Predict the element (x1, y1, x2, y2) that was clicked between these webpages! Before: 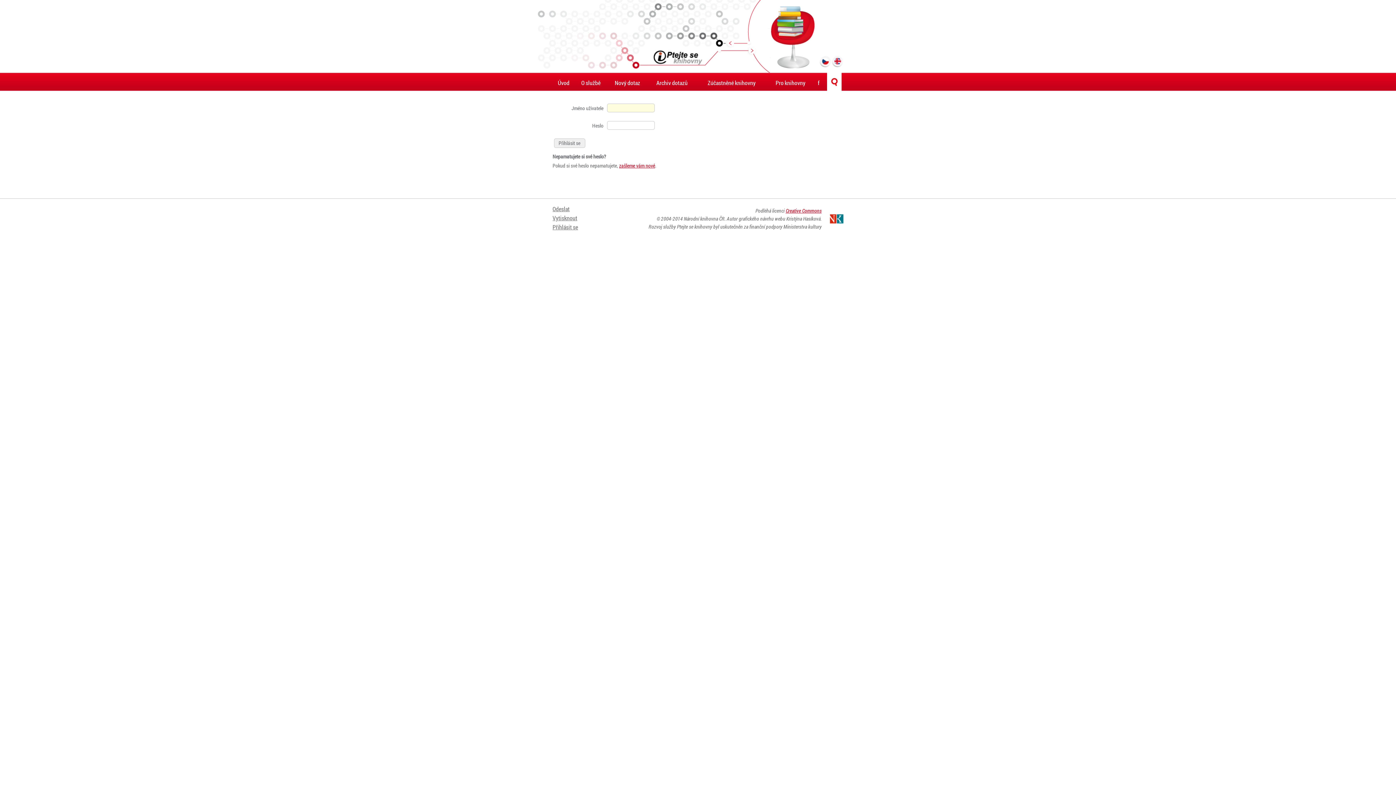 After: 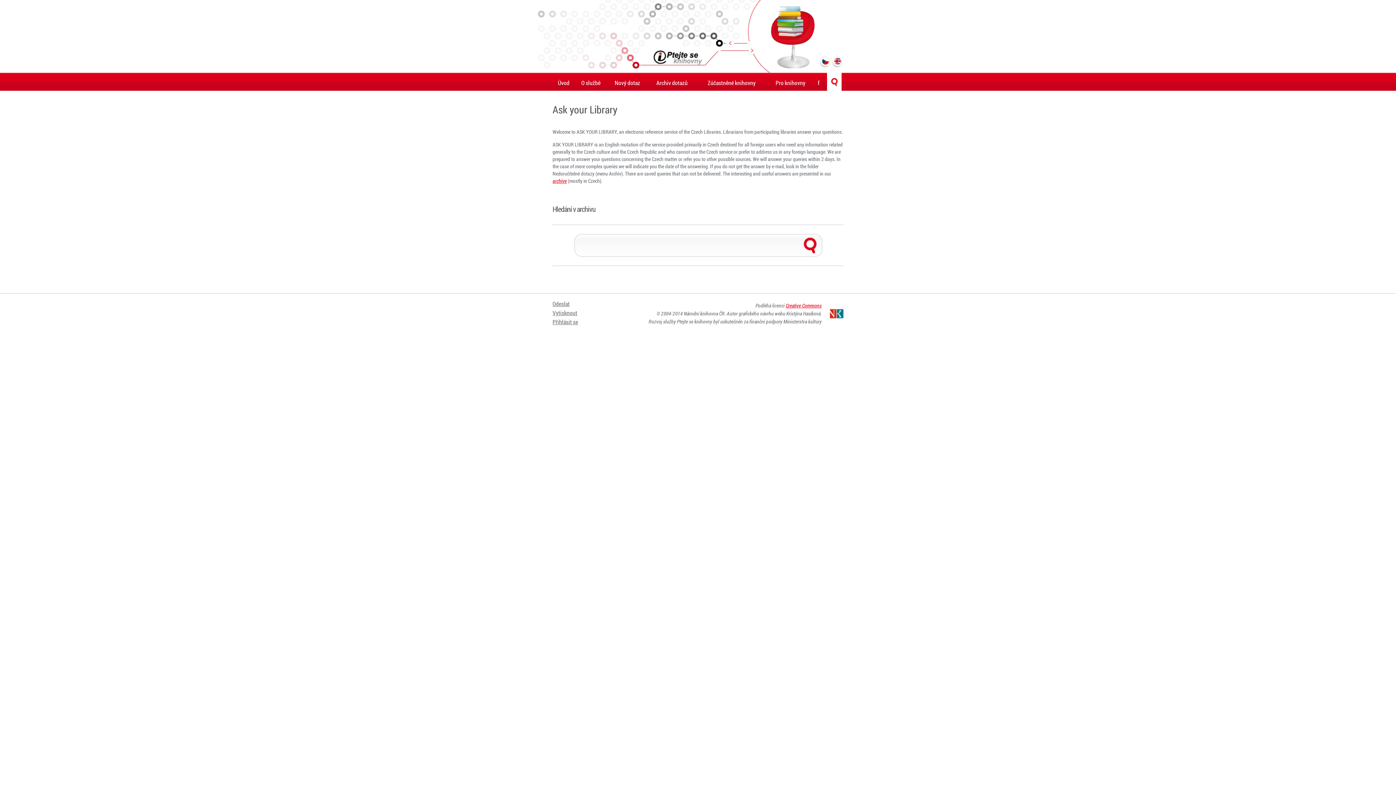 Action: bbox: (831, 55, 843, 68)